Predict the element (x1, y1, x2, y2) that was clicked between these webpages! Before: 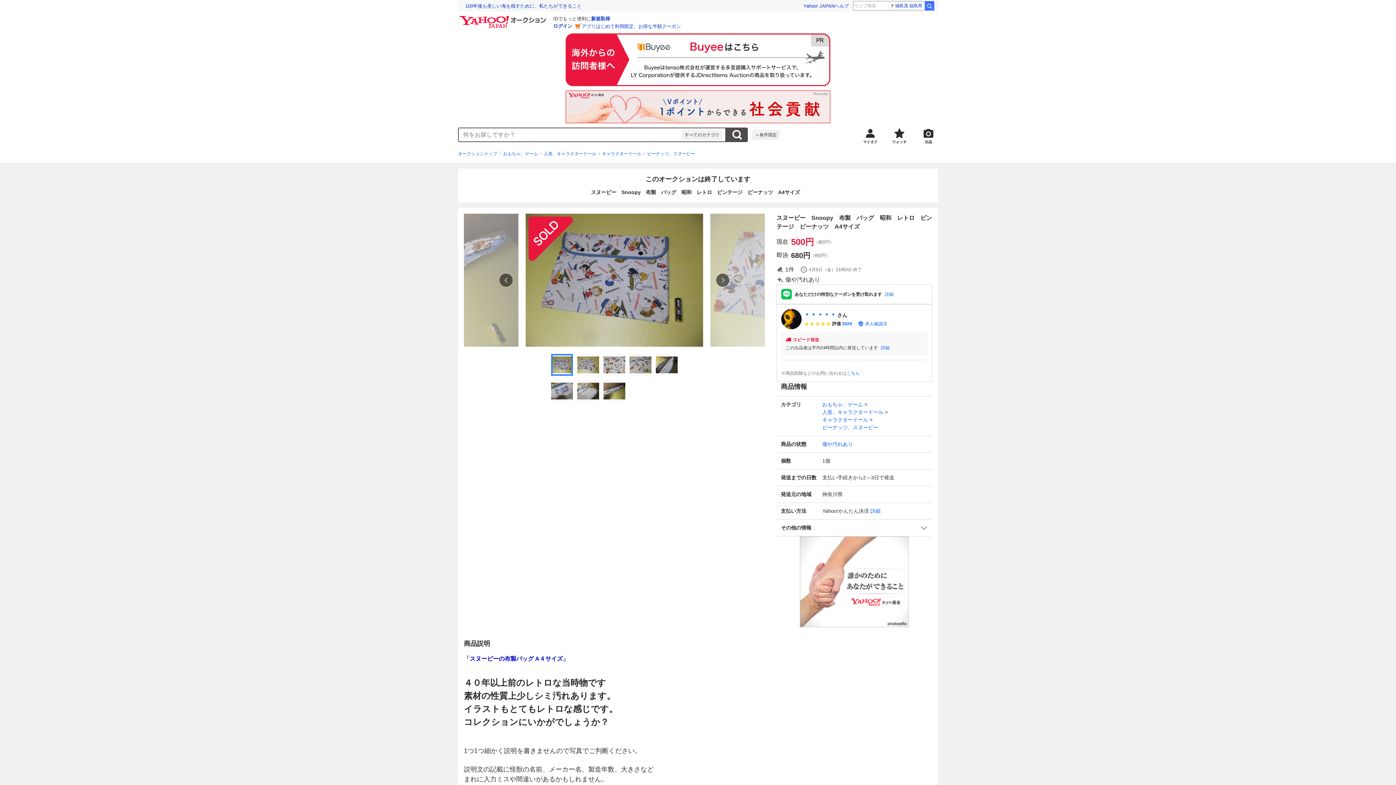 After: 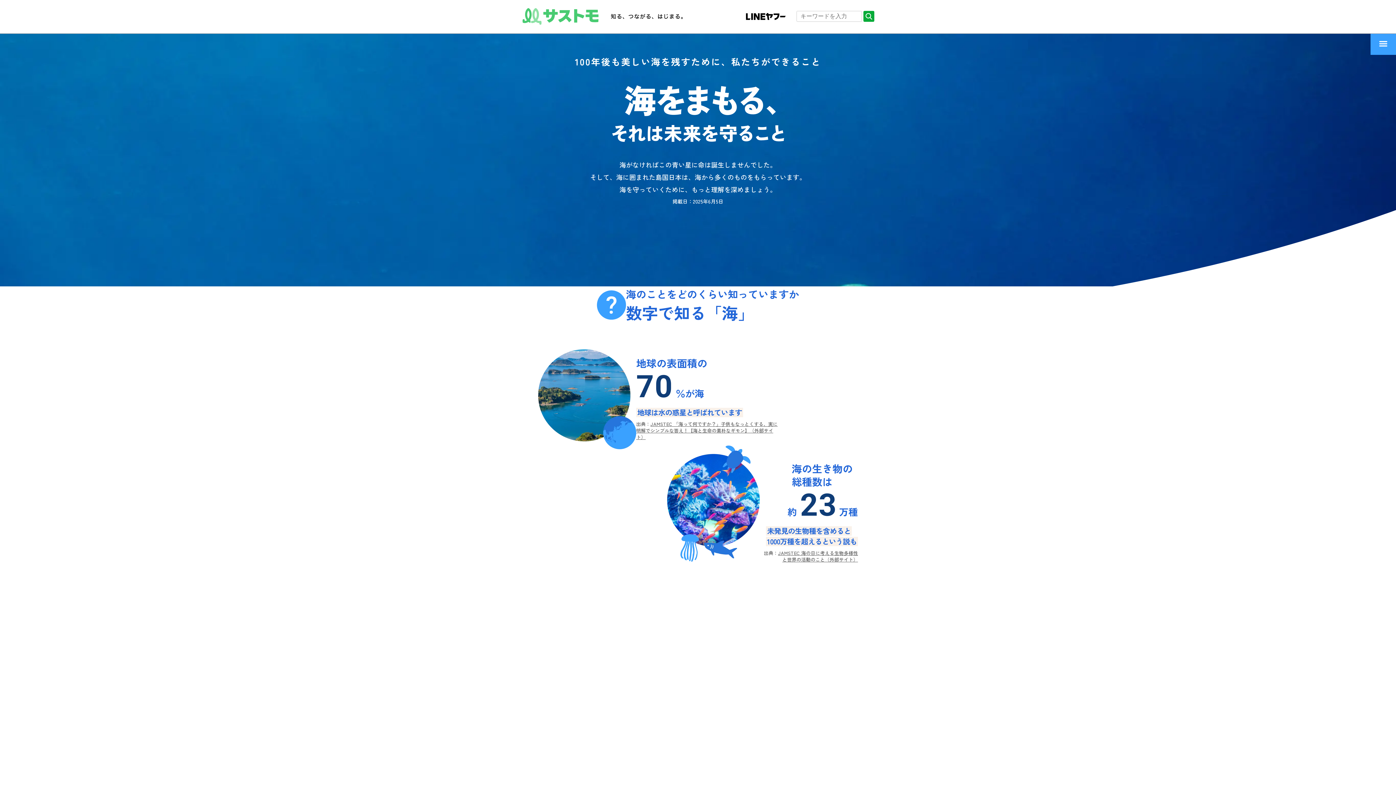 Action: bbox: (465, 2, 581, 9) label: 100年後も美しい海を残すために、私たちができること